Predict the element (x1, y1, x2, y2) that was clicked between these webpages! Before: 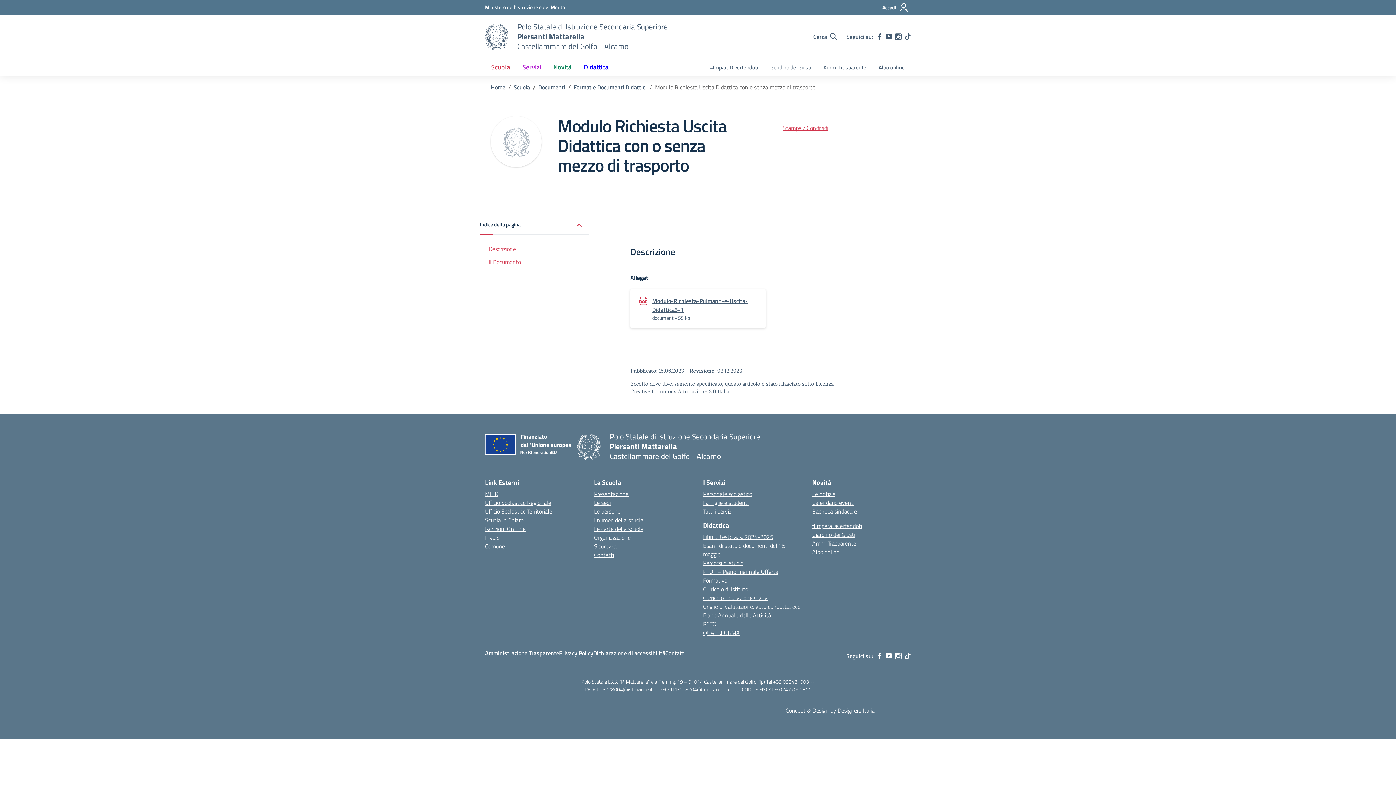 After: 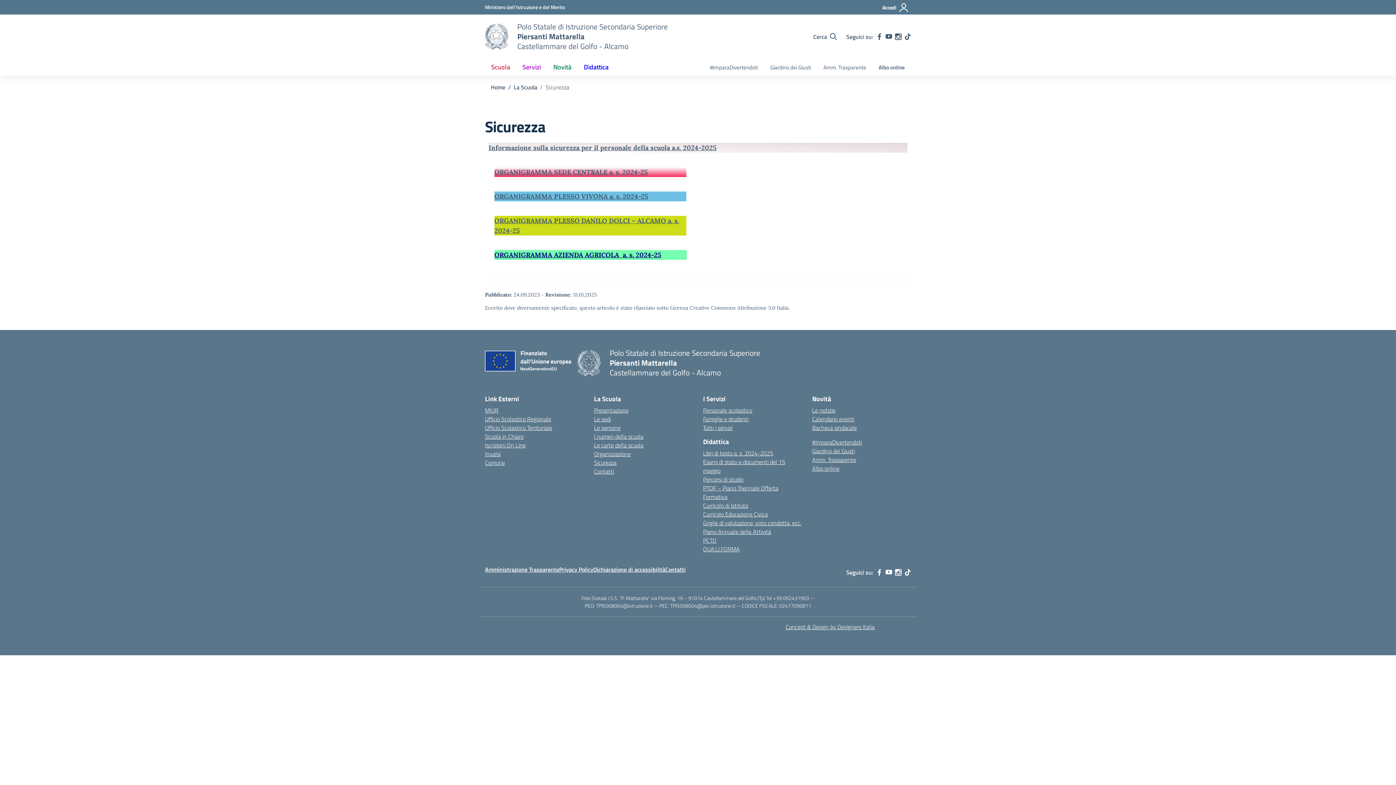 Action: label: Sicurezza bbox: (594, 542, 616, 550)